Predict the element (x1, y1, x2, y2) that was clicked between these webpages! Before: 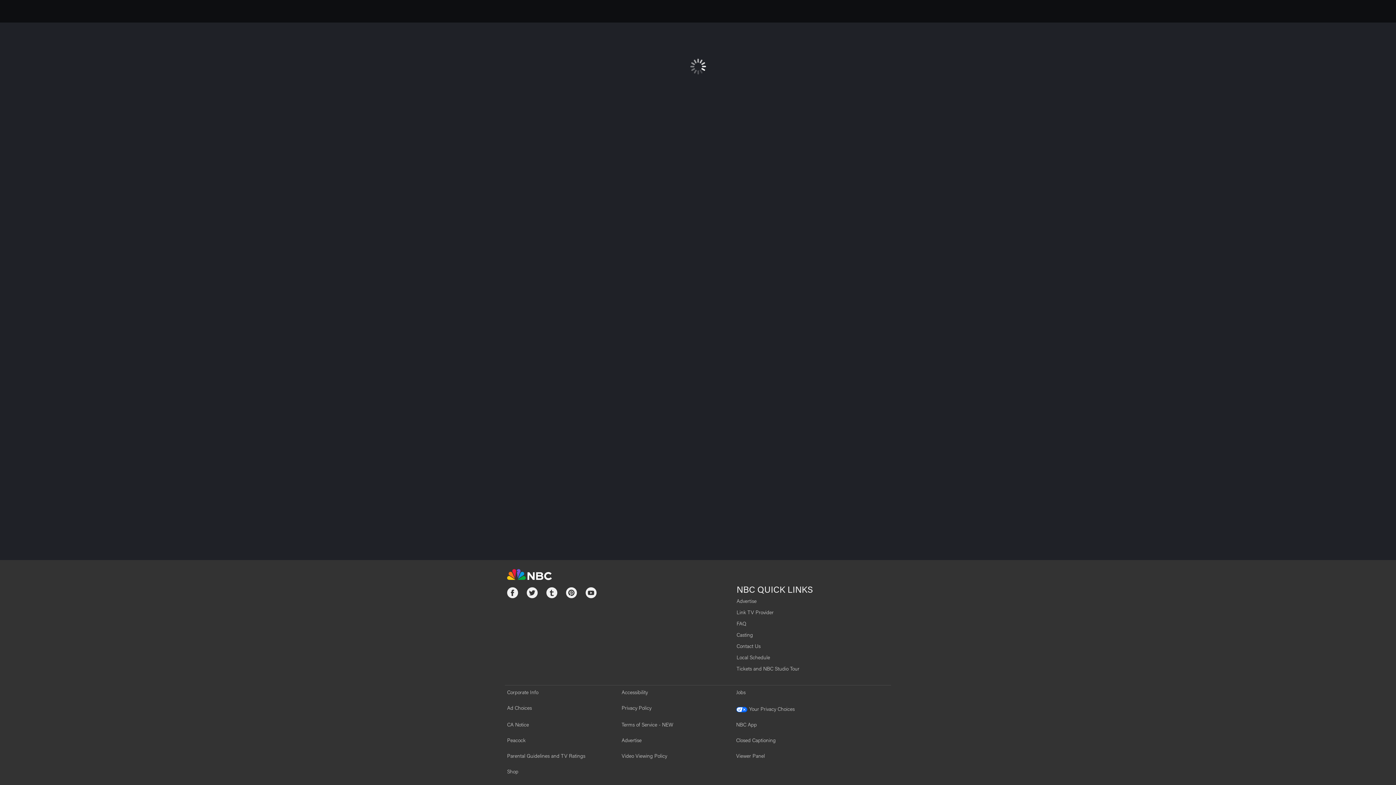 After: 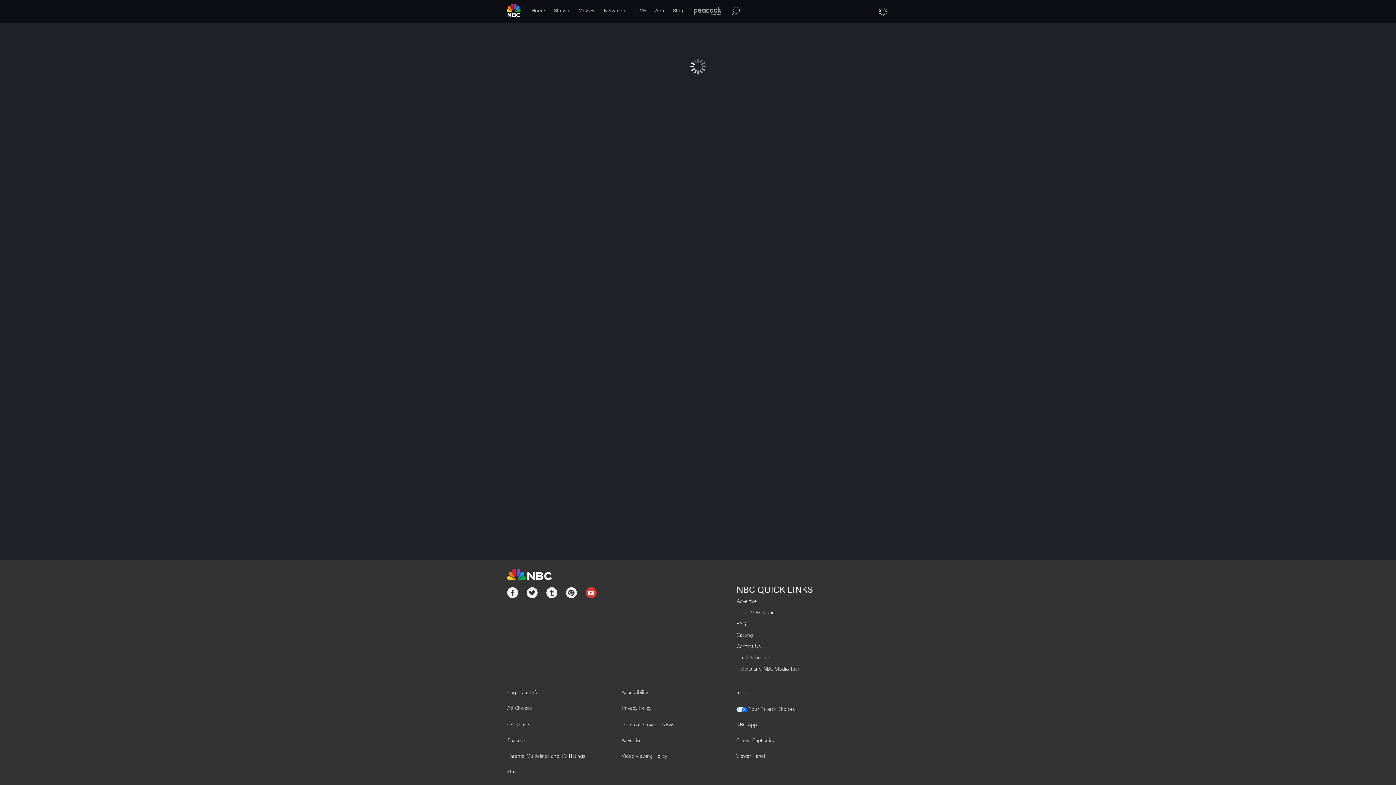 Action: bbox: (585, 587, 596, 601)